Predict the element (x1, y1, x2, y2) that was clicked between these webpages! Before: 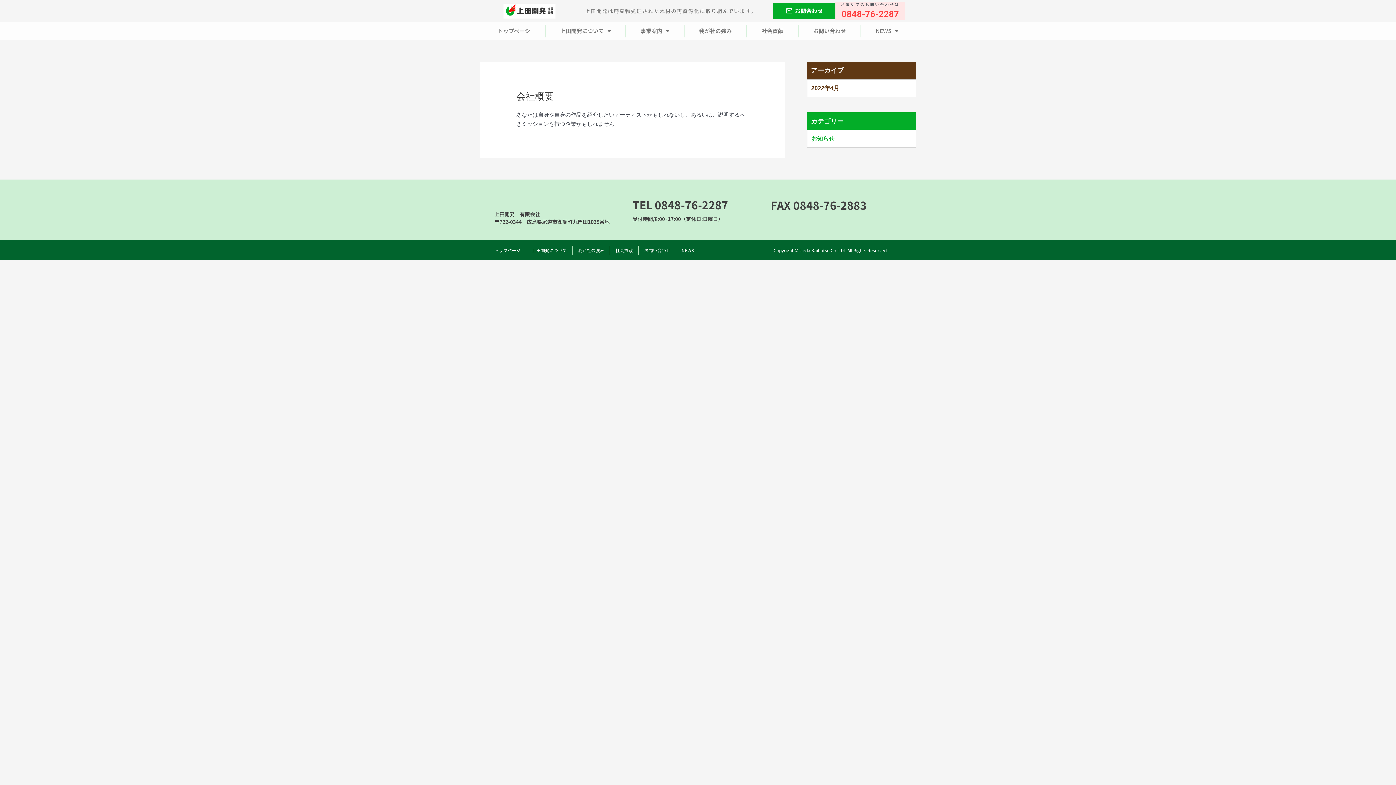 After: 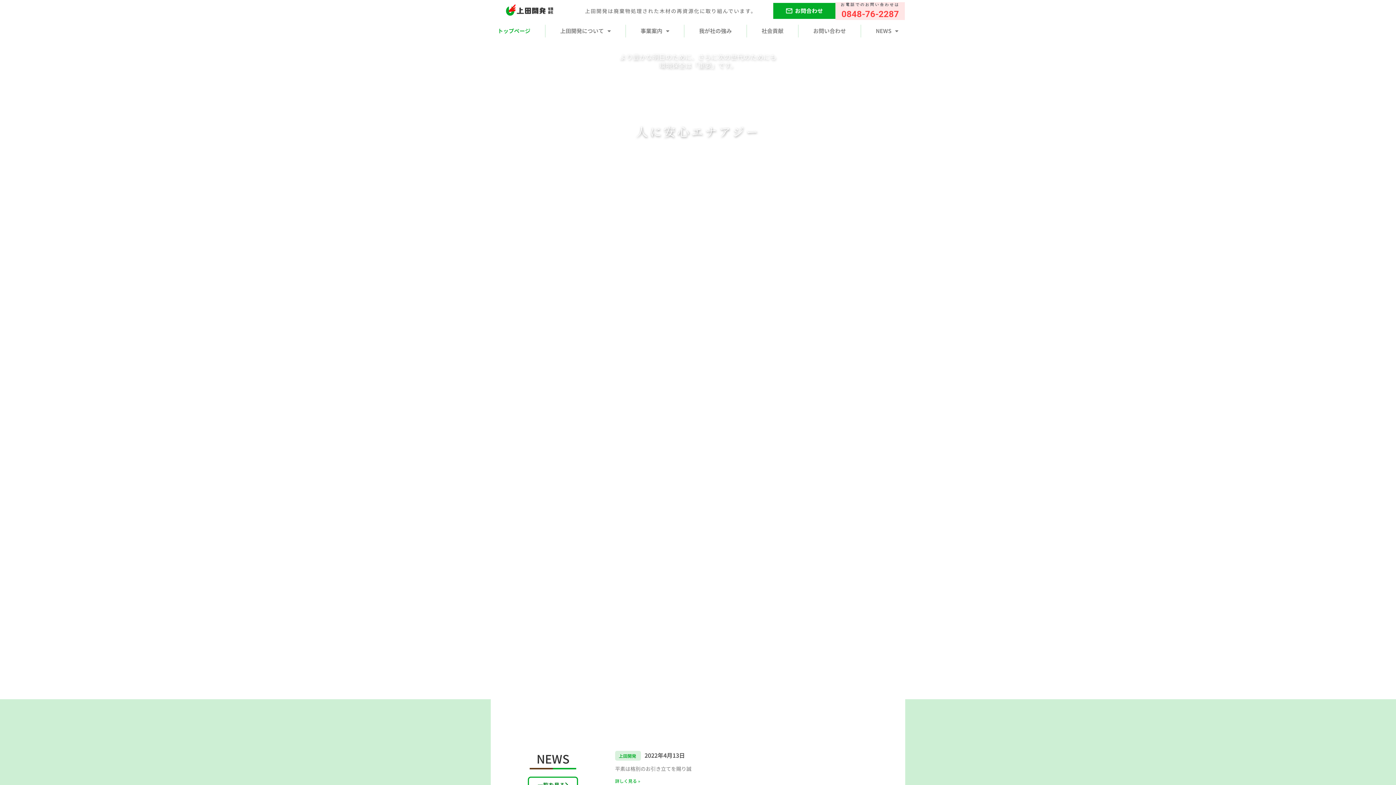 Action: bbox: (494, 245, 520, 254) label: トップページ